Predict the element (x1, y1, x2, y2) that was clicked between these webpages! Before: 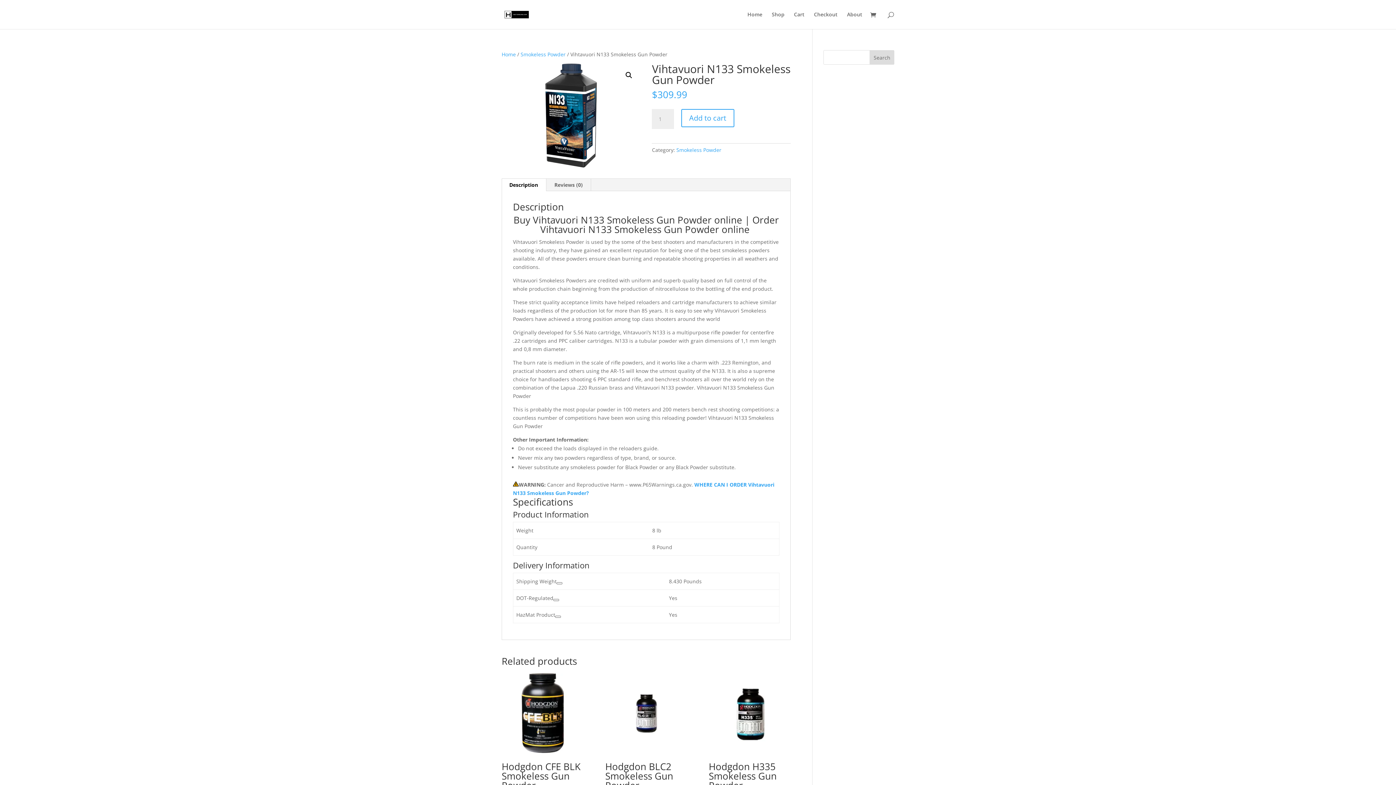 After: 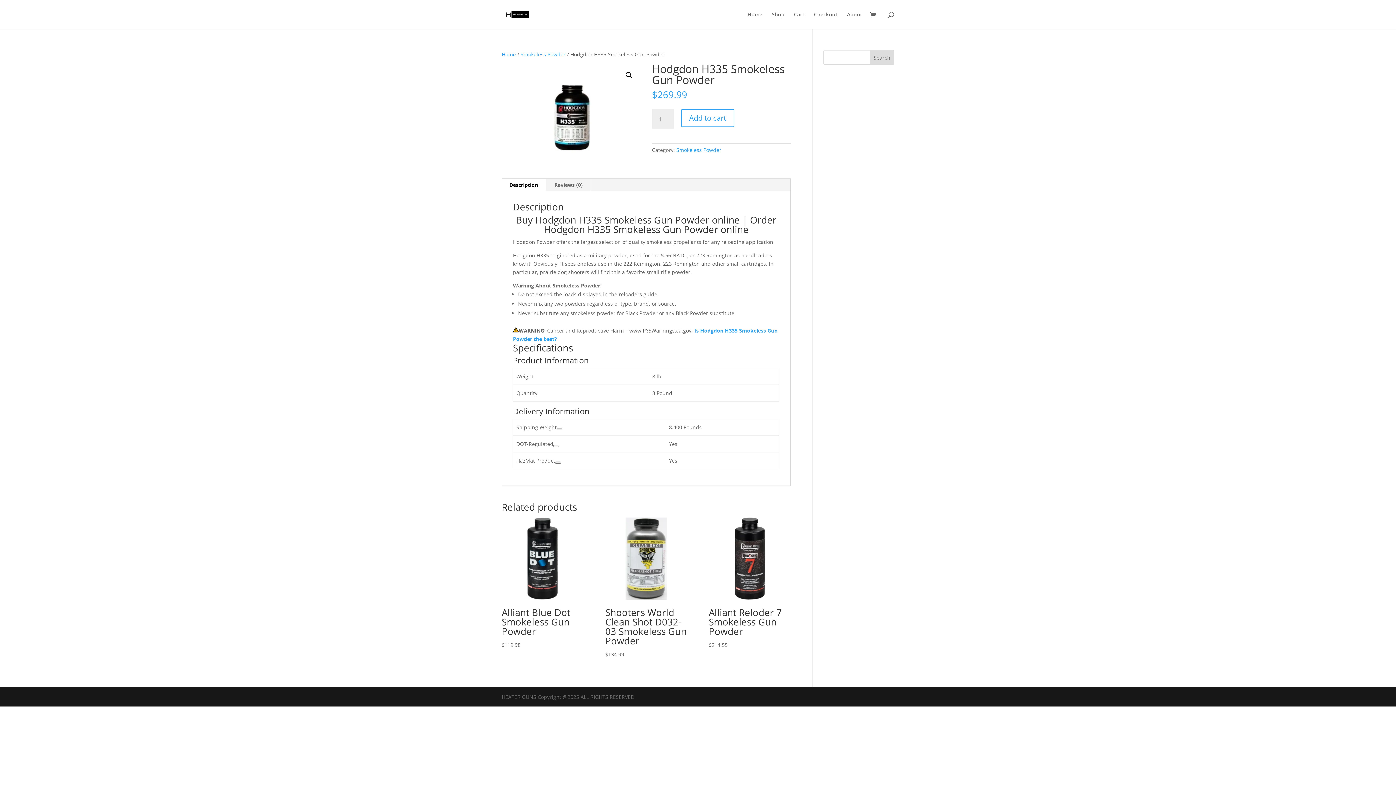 Action: bbox: (708, 672, 790, 803) label: Hodgdon H335 Smokeless Gun Powder
$269.99